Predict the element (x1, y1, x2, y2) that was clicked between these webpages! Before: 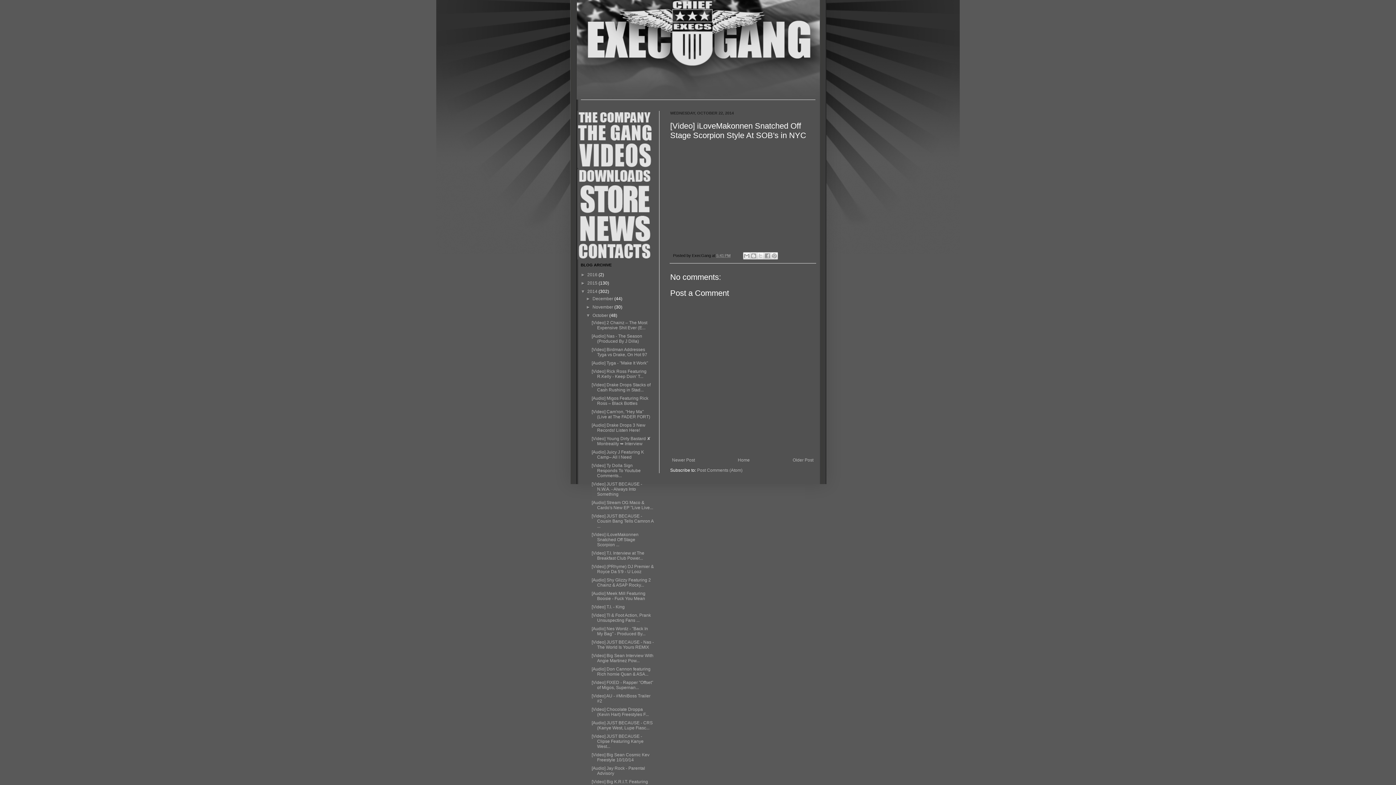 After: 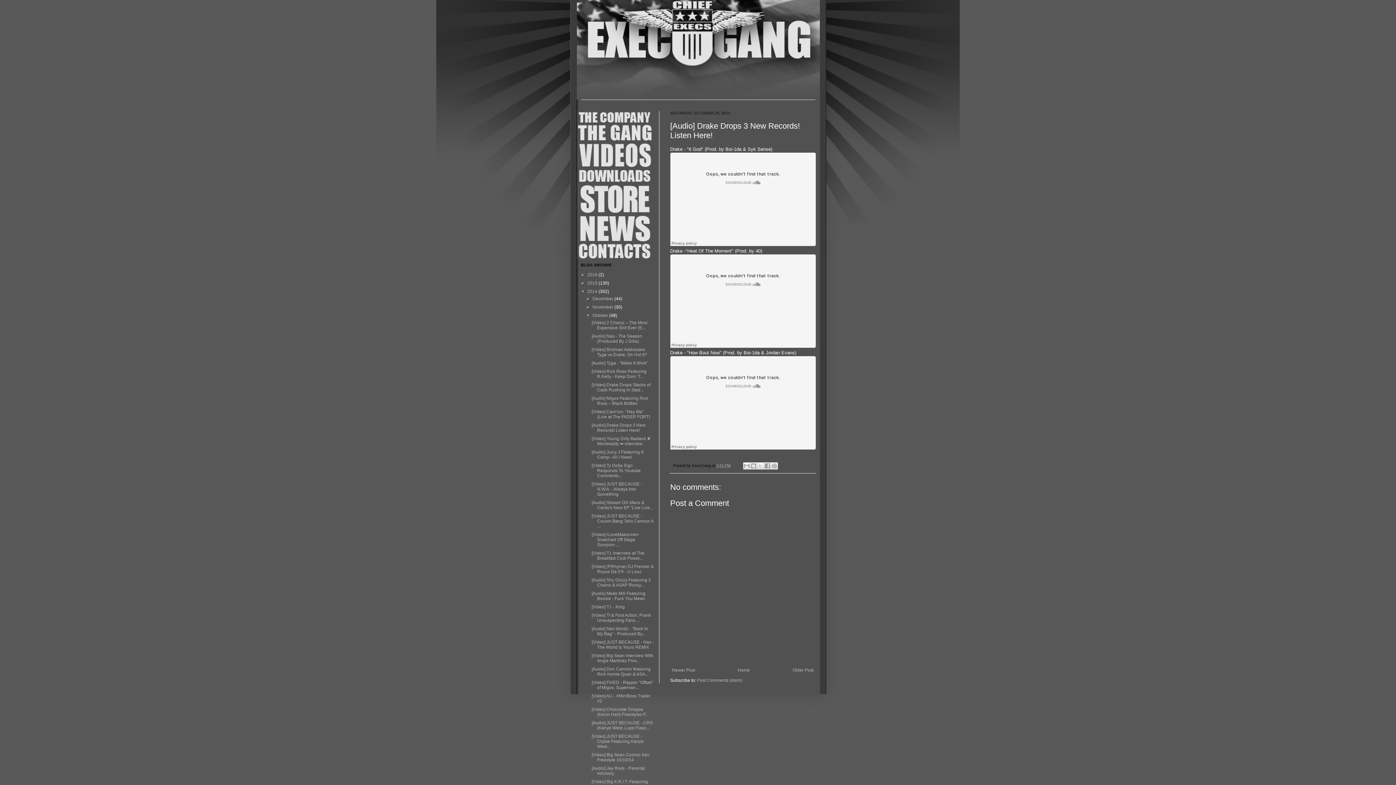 Action: label: [Audio] Drake Drops 3 New Records! Listen Here! bbox: (591, 422, 645, 433)